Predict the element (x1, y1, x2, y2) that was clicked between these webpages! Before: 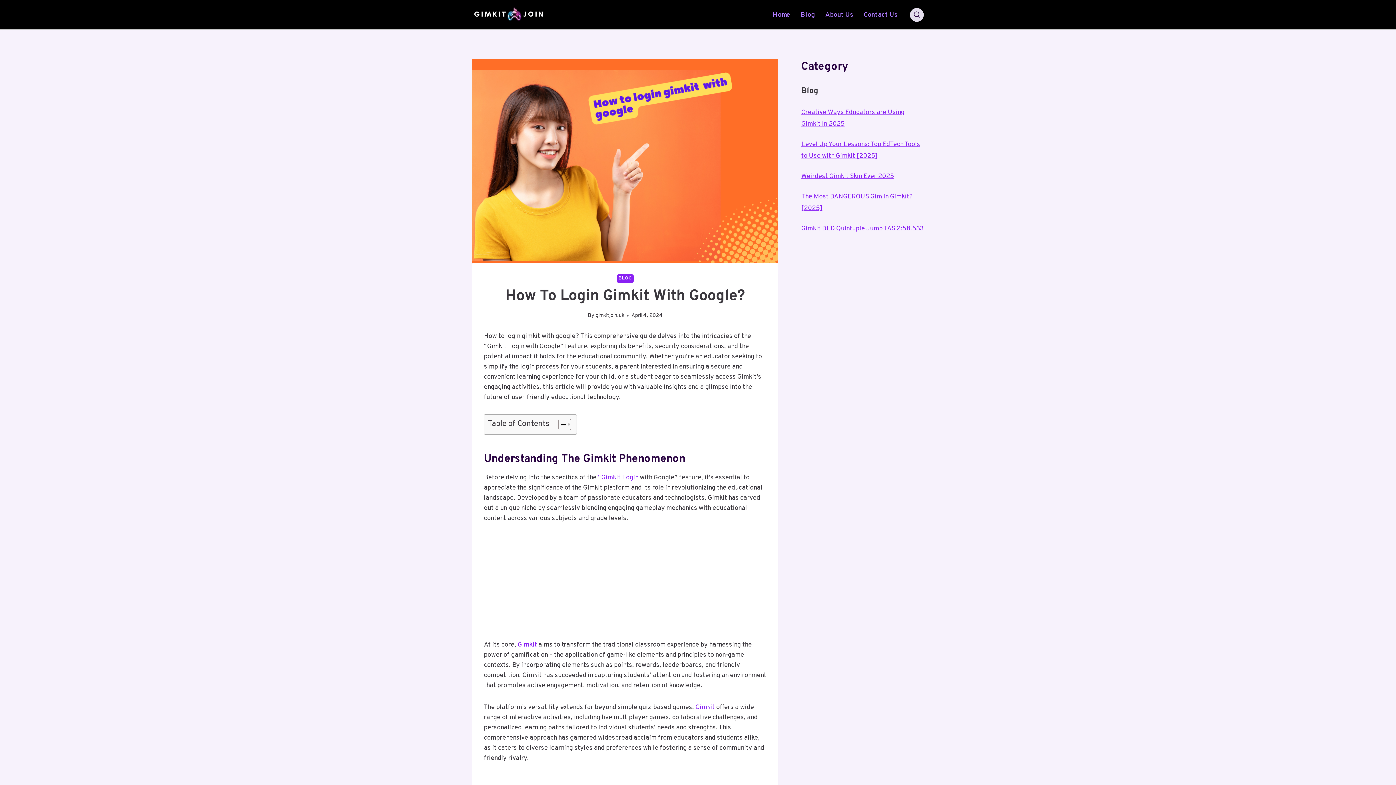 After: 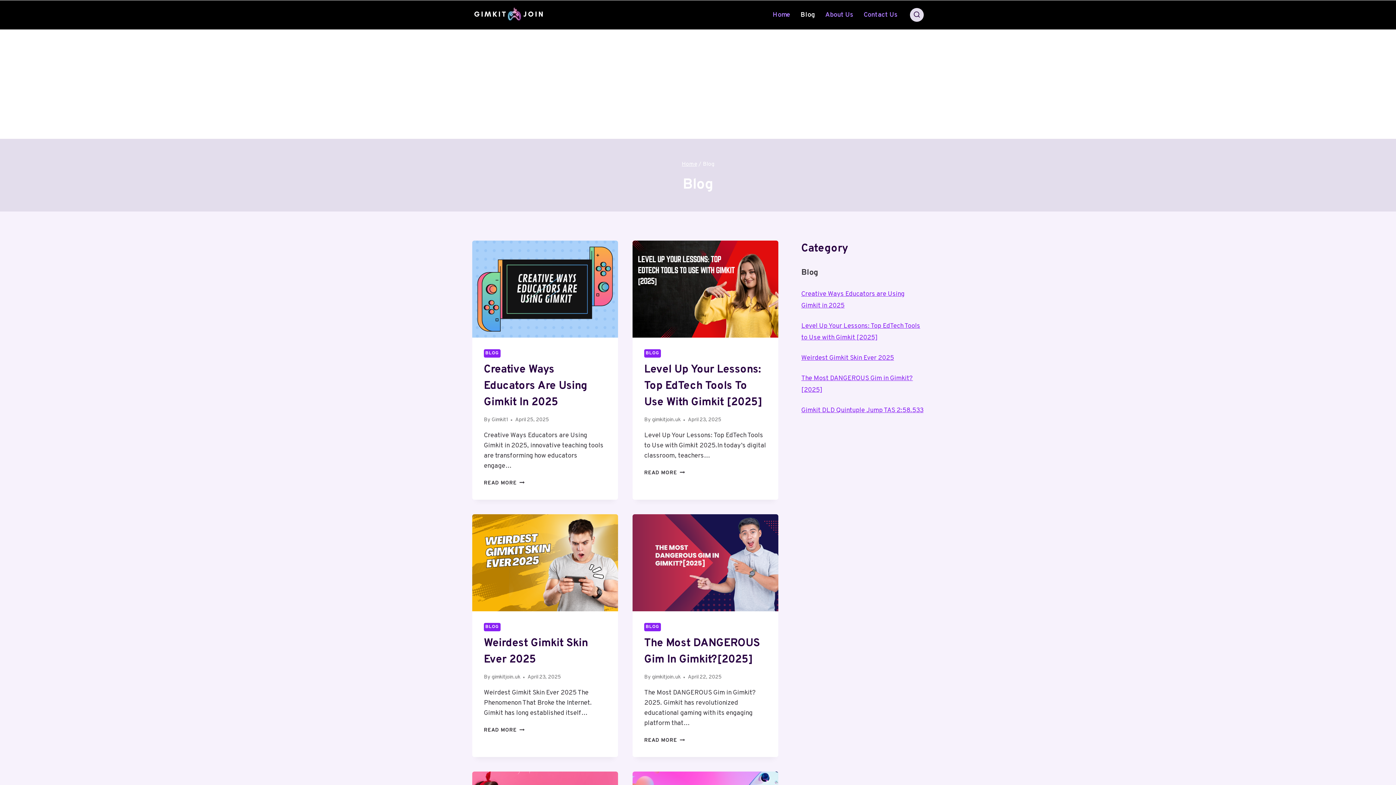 Action: bbox: (617, 274, 633, 283) label: BLOG